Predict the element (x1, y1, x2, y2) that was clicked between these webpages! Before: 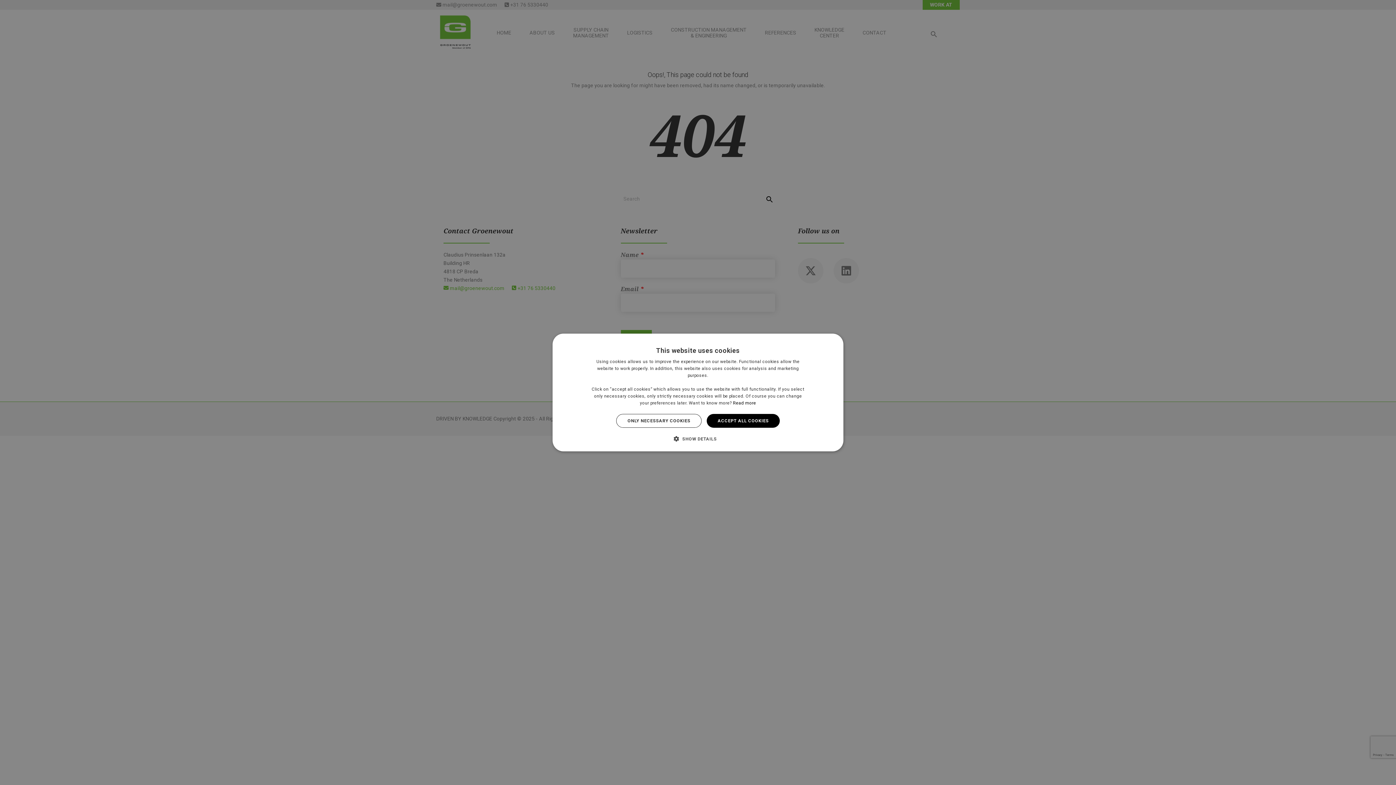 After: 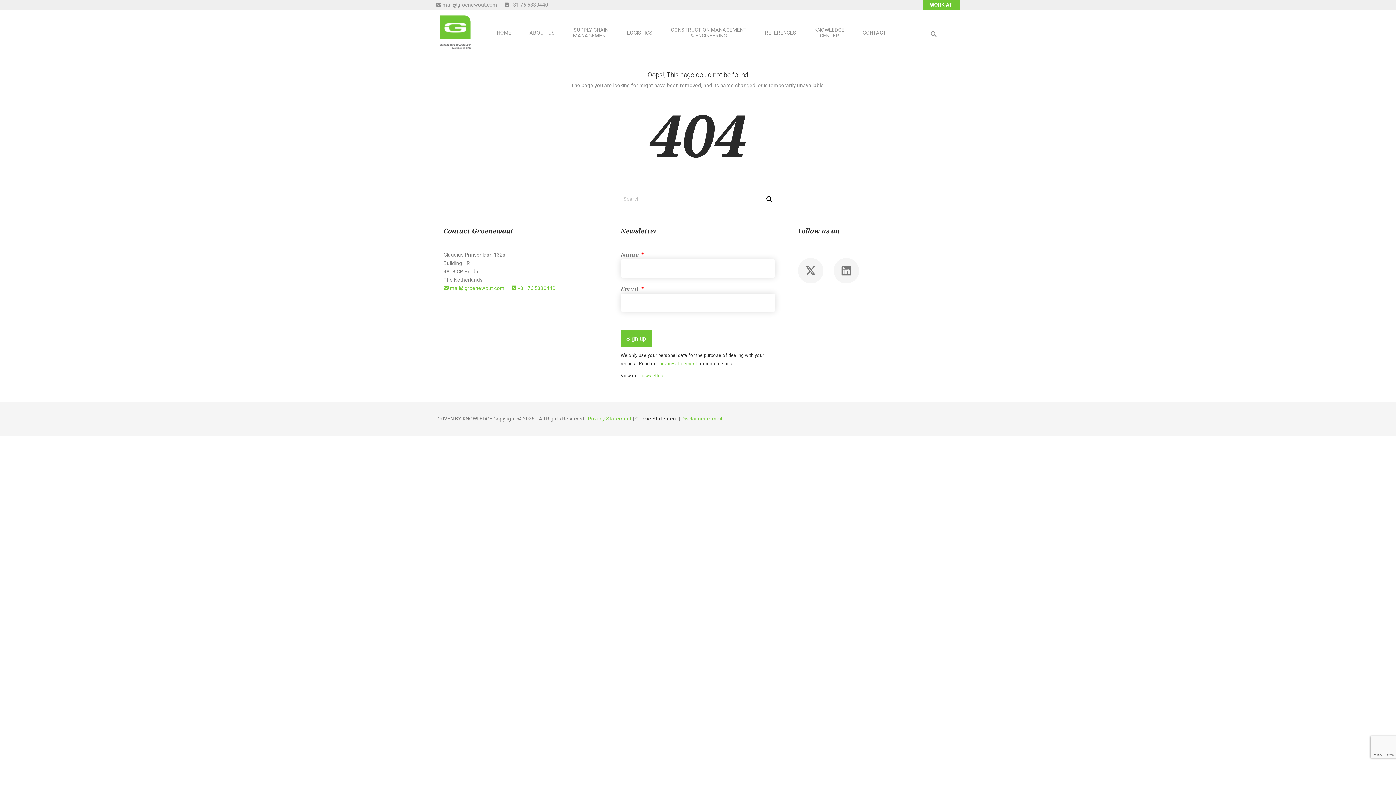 Action: bbox: (616, 414, 701, 428) label: ONLY NECESSARY COOKIES